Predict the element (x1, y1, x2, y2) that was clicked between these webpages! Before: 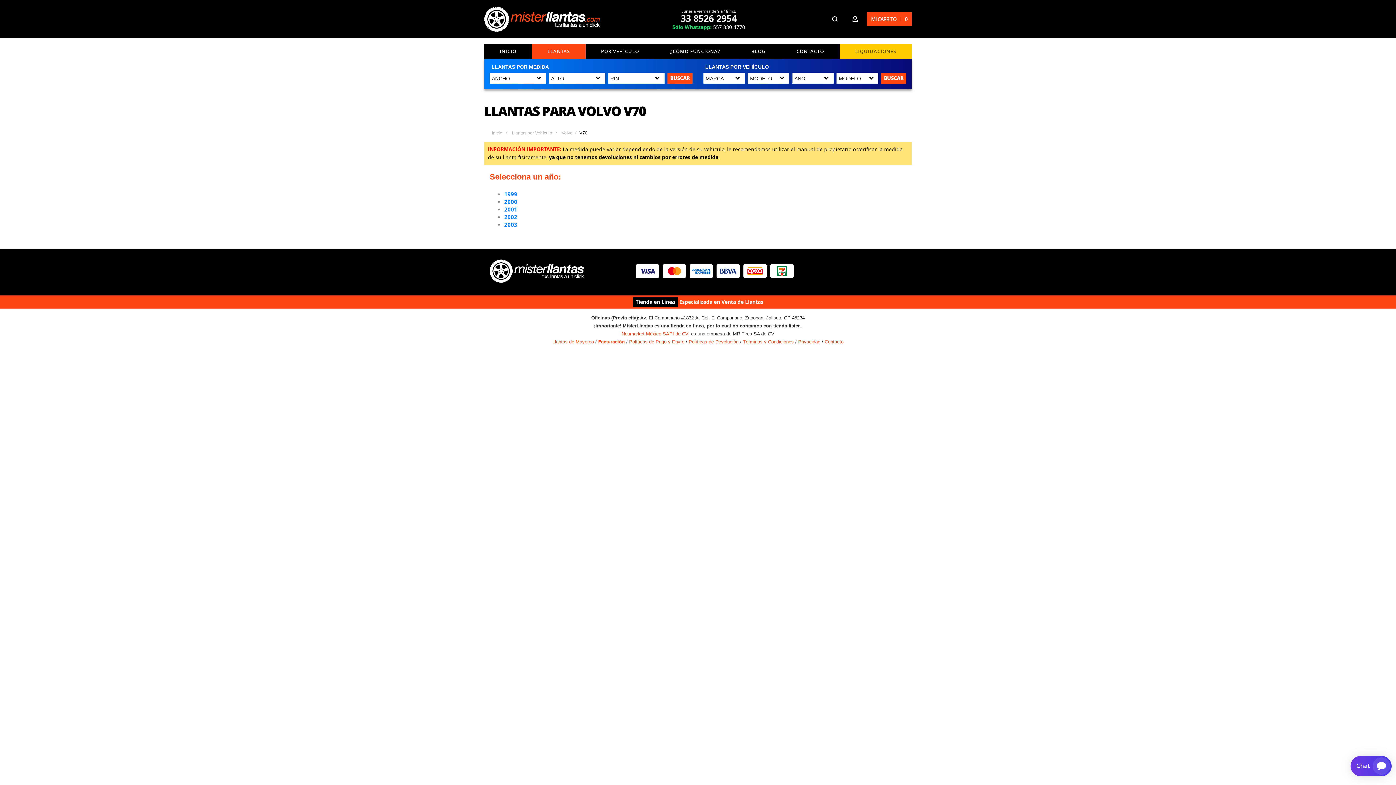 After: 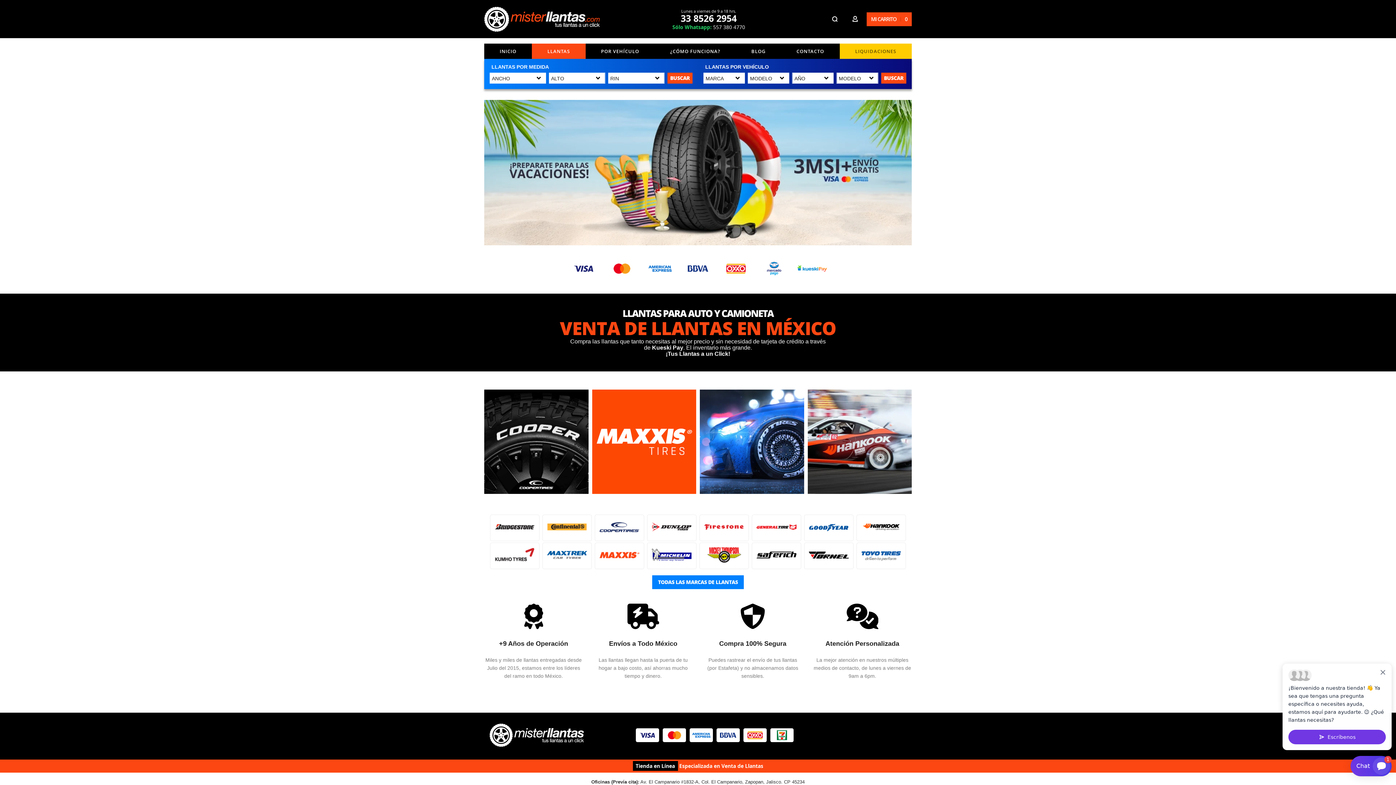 Action: label: Inicio bbox: (490, 129, 504, 136)